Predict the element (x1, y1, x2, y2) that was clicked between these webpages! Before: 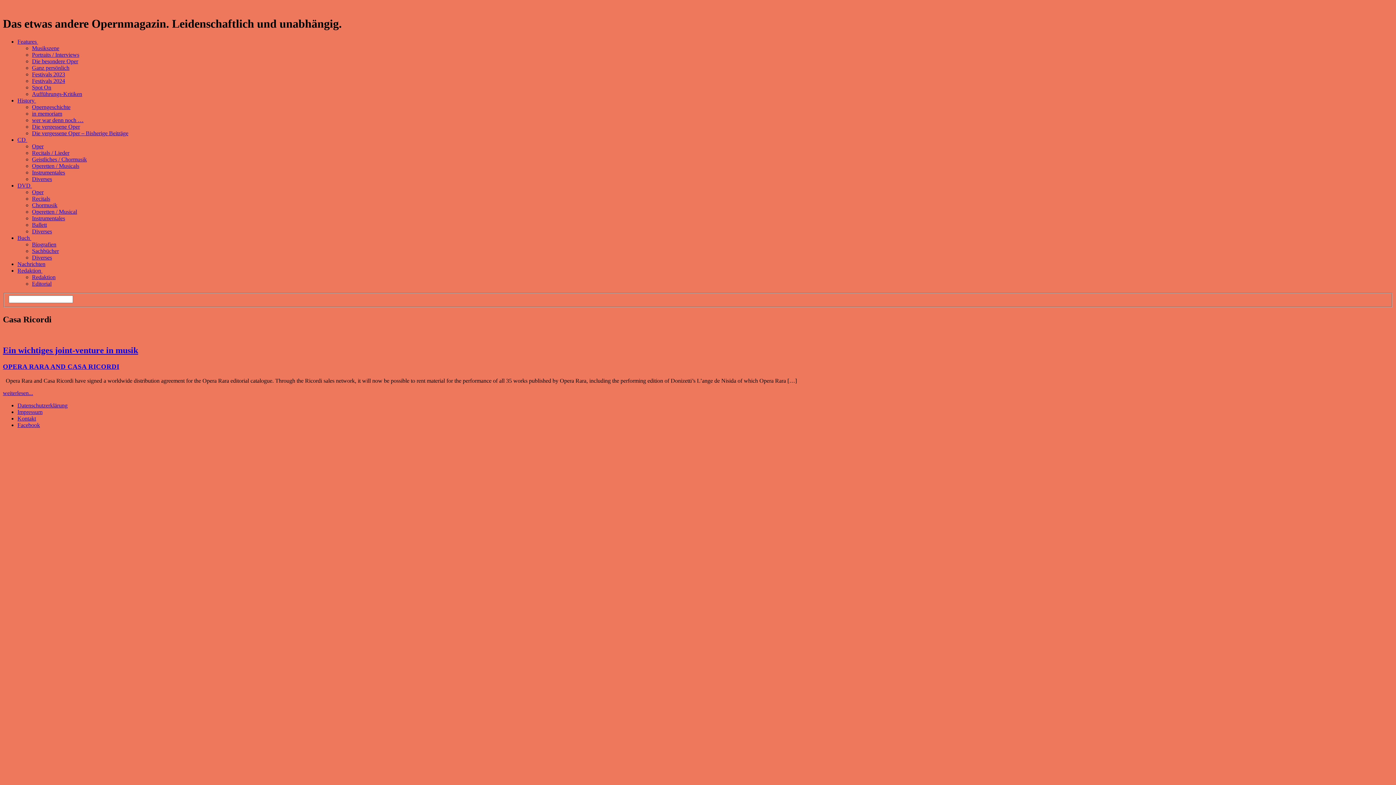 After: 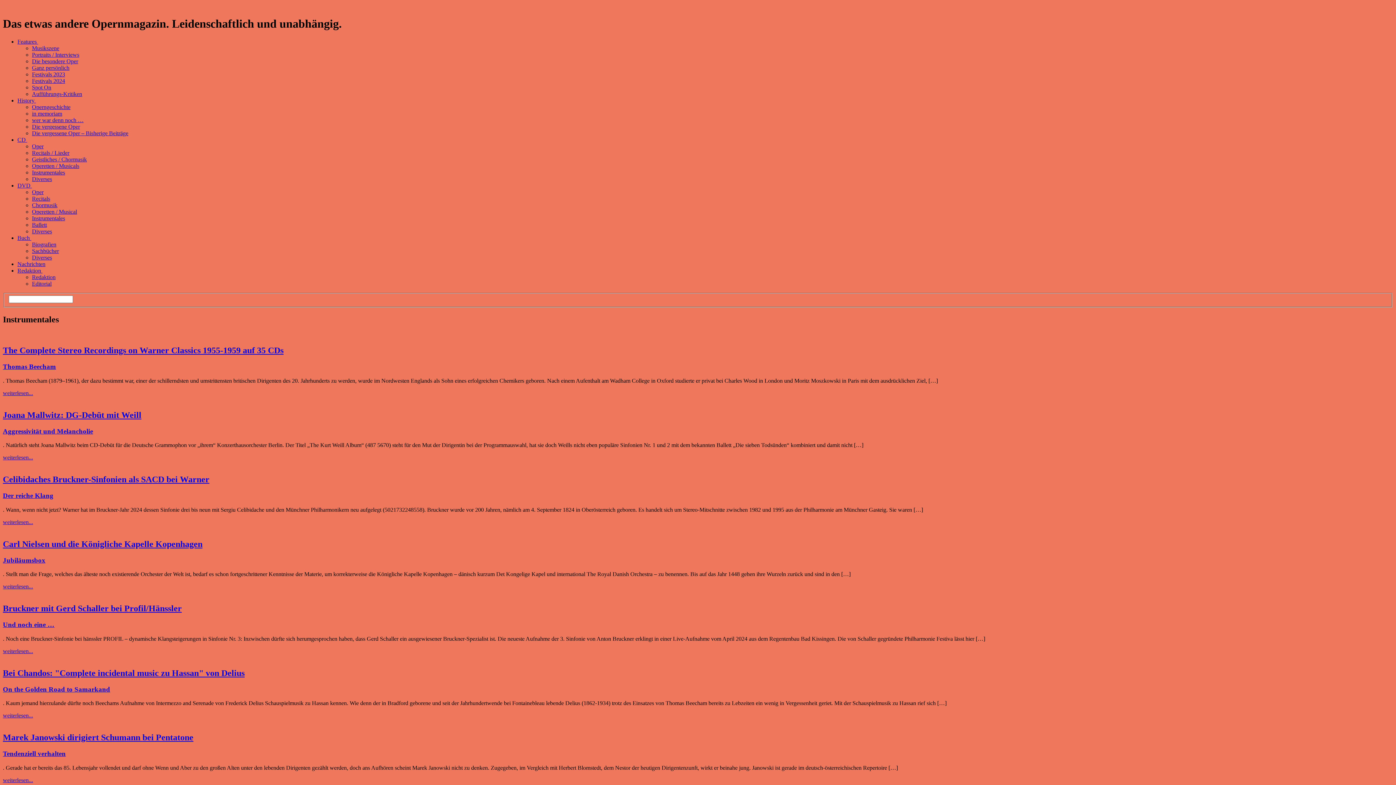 Action: label: Instrumentales bbox: (32, 169, 65, 175)